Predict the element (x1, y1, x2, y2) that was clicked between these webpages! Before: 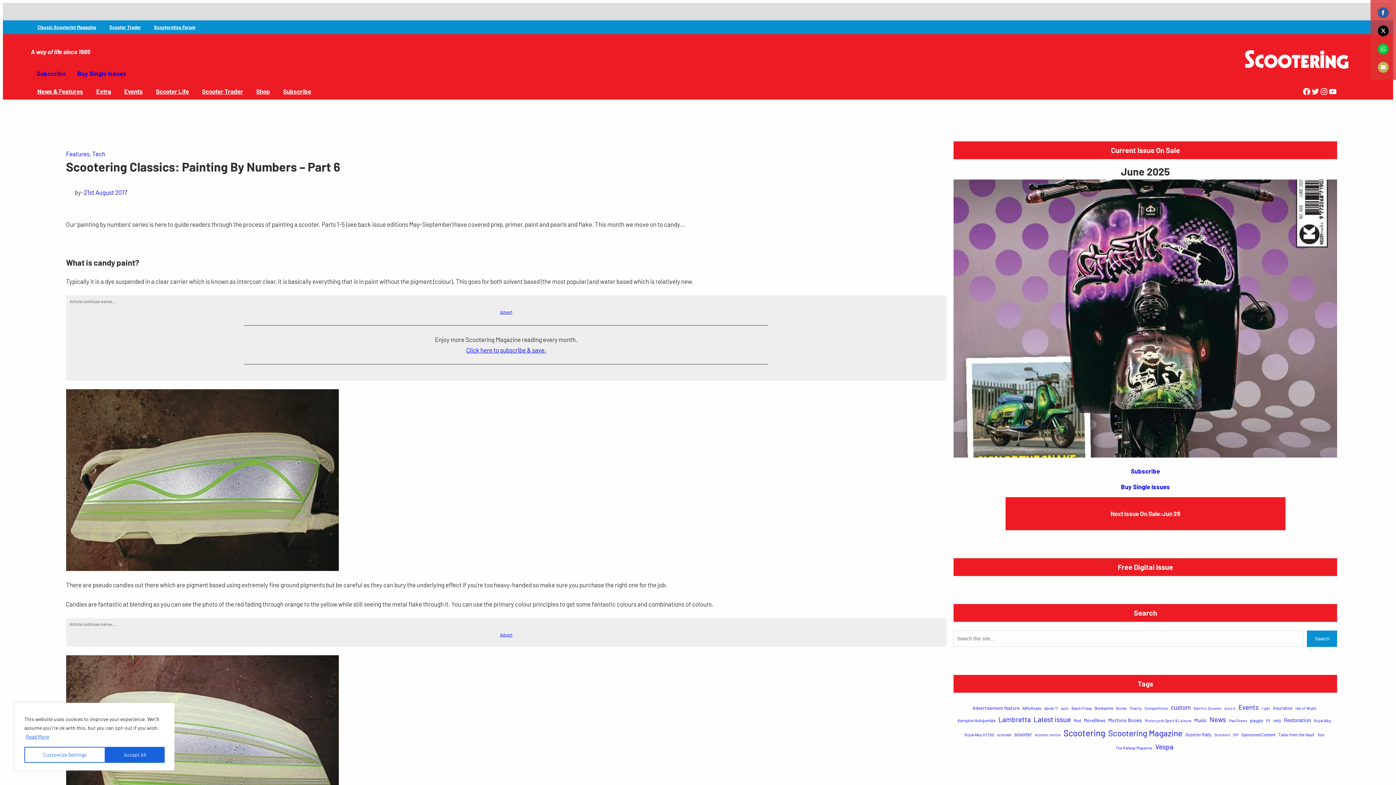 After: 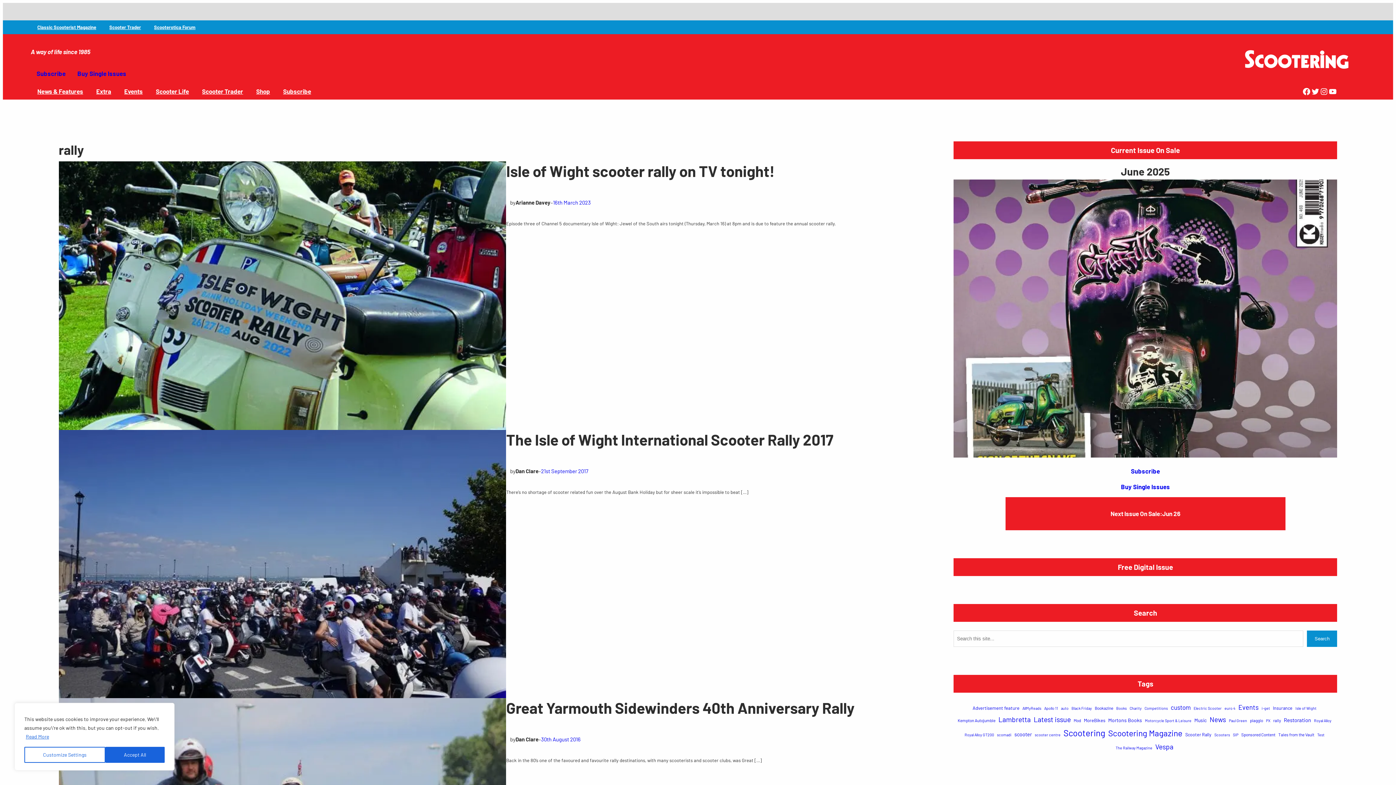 Action: bbox: (1273, 717, 1281, 724) label: rally (3 items)